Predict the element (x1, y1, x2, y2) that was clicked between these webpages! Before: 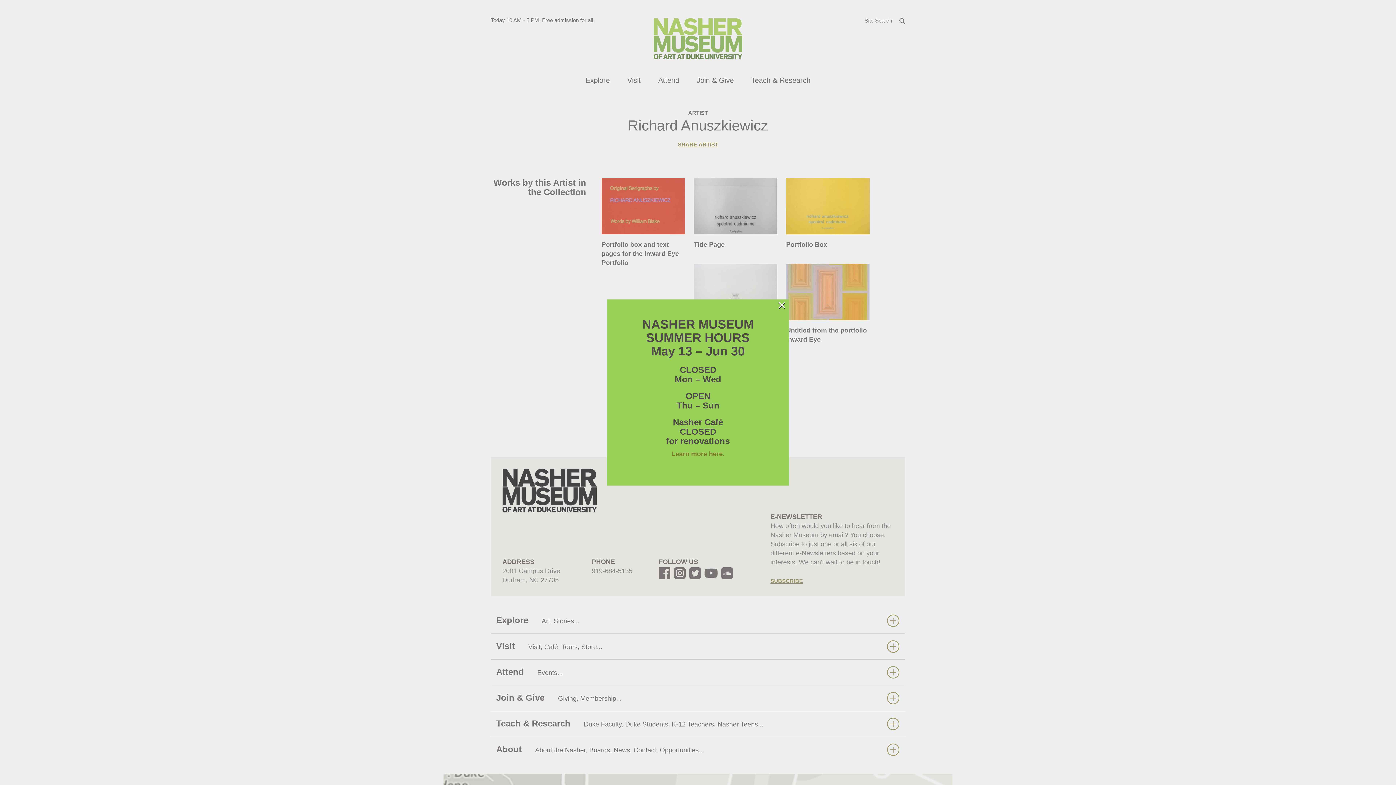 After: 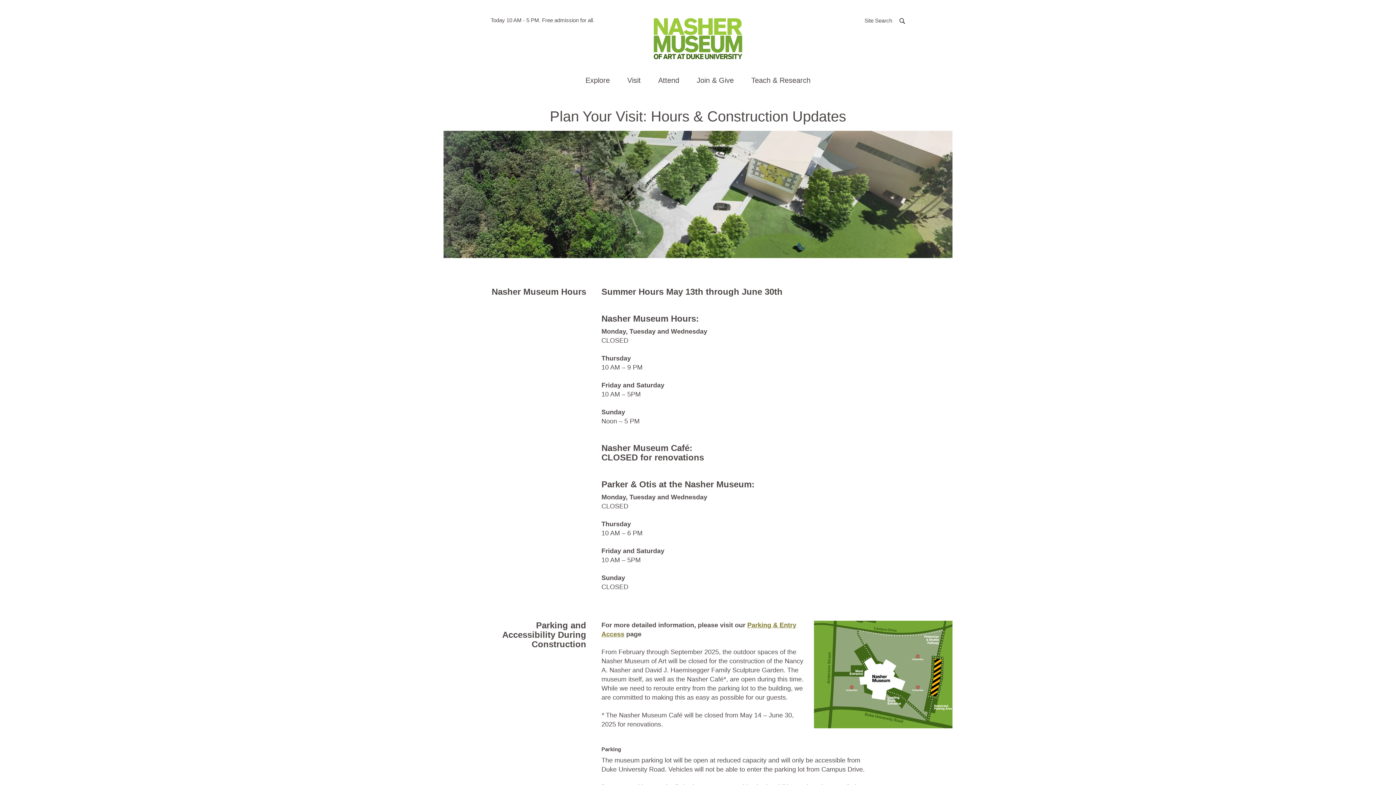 Action: label: Learn more here. bbox: (671, 450, 724, 457)